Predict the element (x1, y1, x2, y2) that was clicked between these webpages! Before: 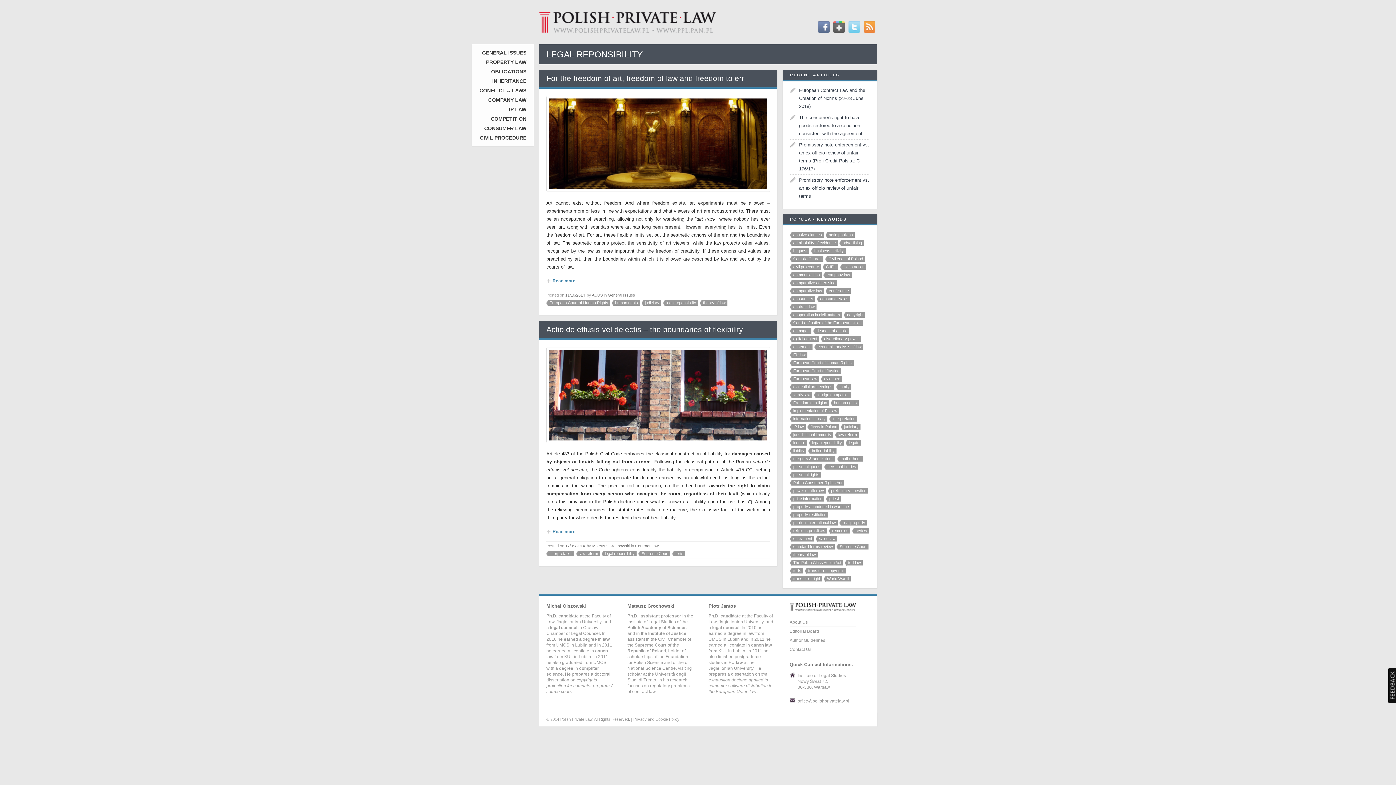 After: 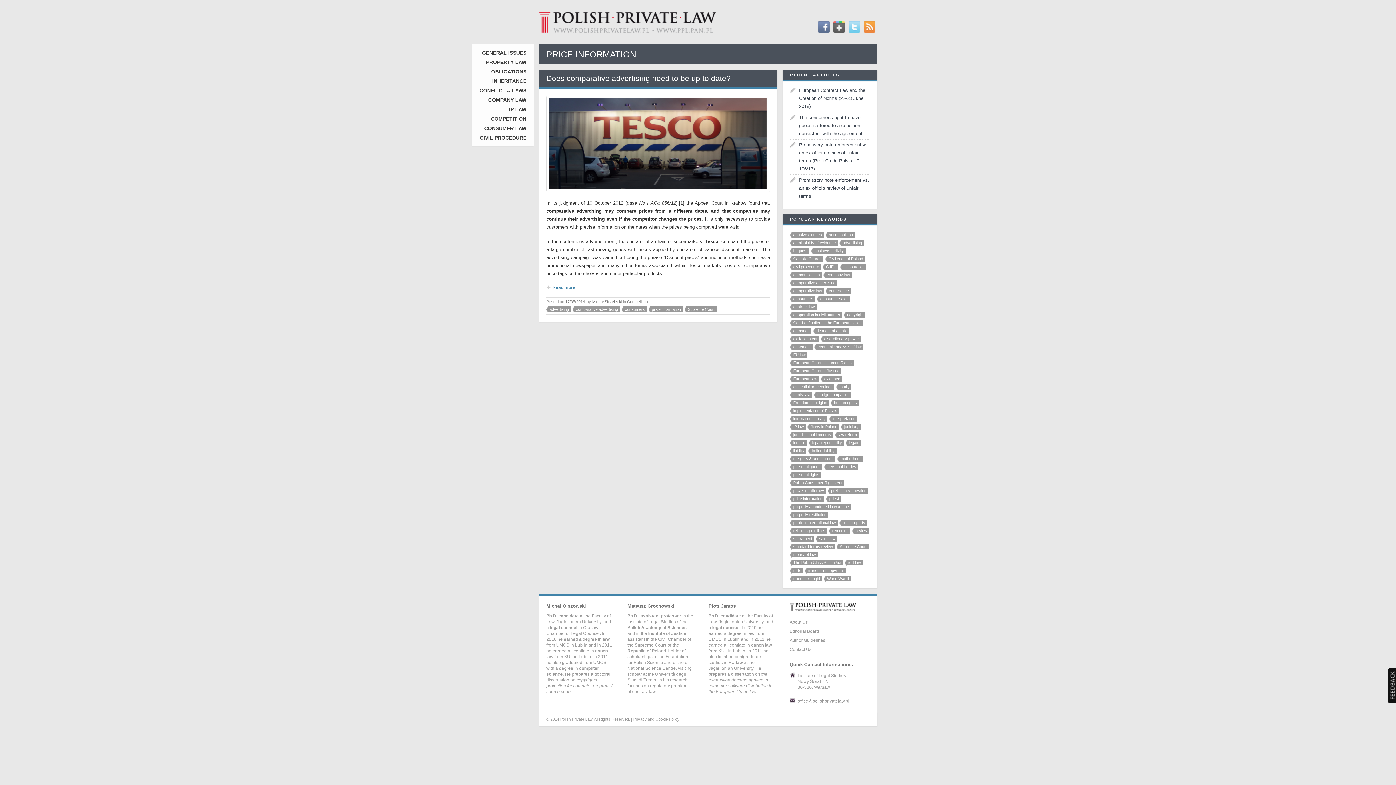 Action: label: price information bbox: (792, 496, 824, 501)